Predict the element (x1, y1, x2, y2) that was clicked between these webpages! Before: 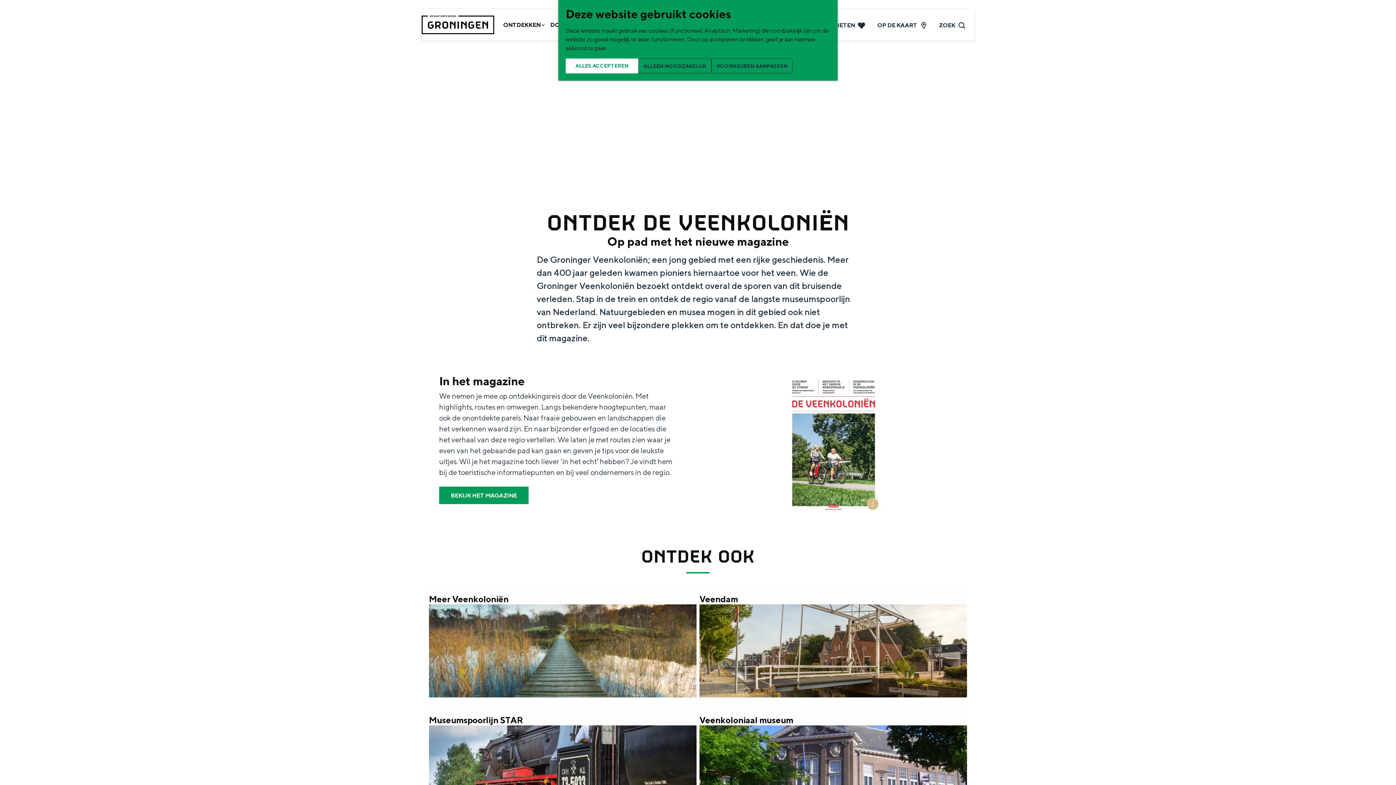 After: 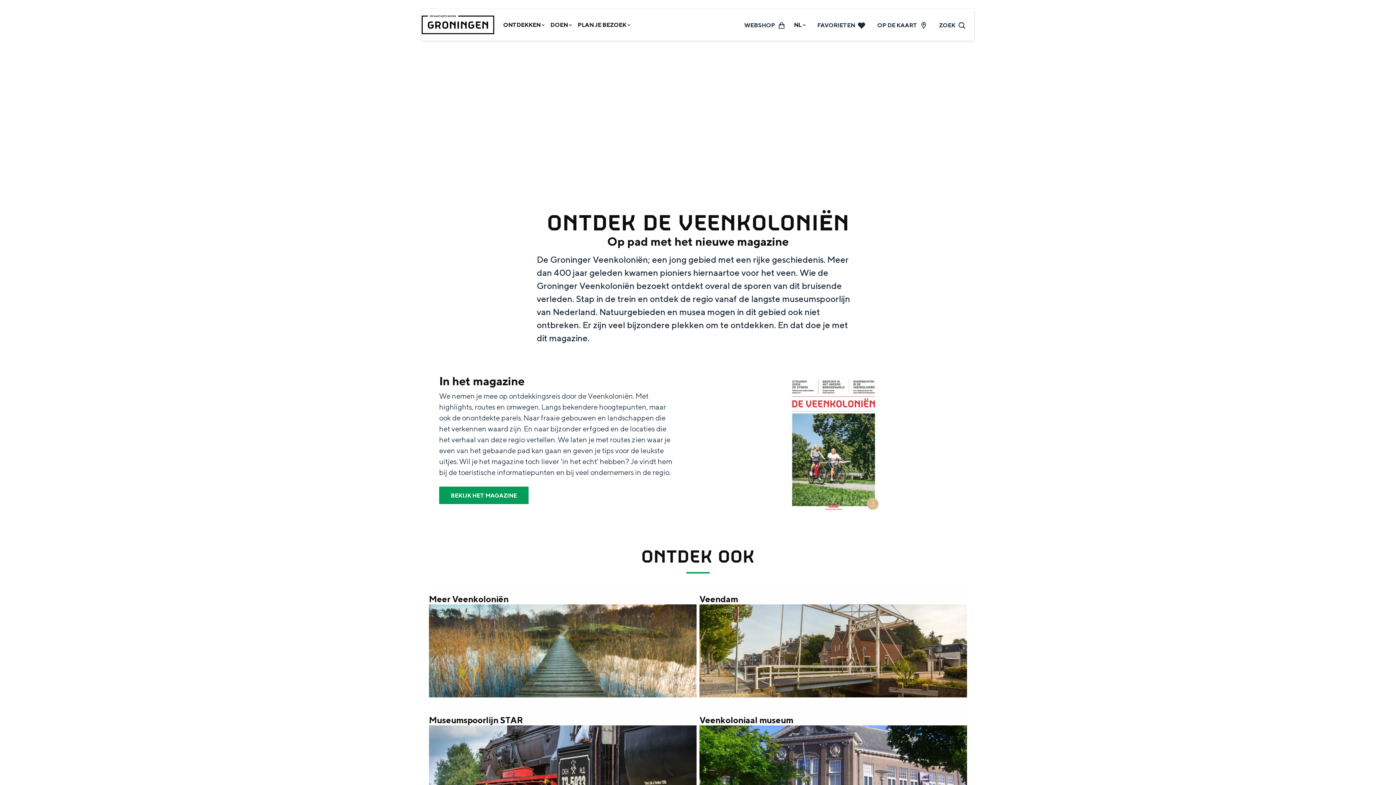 Action: bbox: (638, 58, 711, 73) label: ALLEEN NOODZAKELIJK